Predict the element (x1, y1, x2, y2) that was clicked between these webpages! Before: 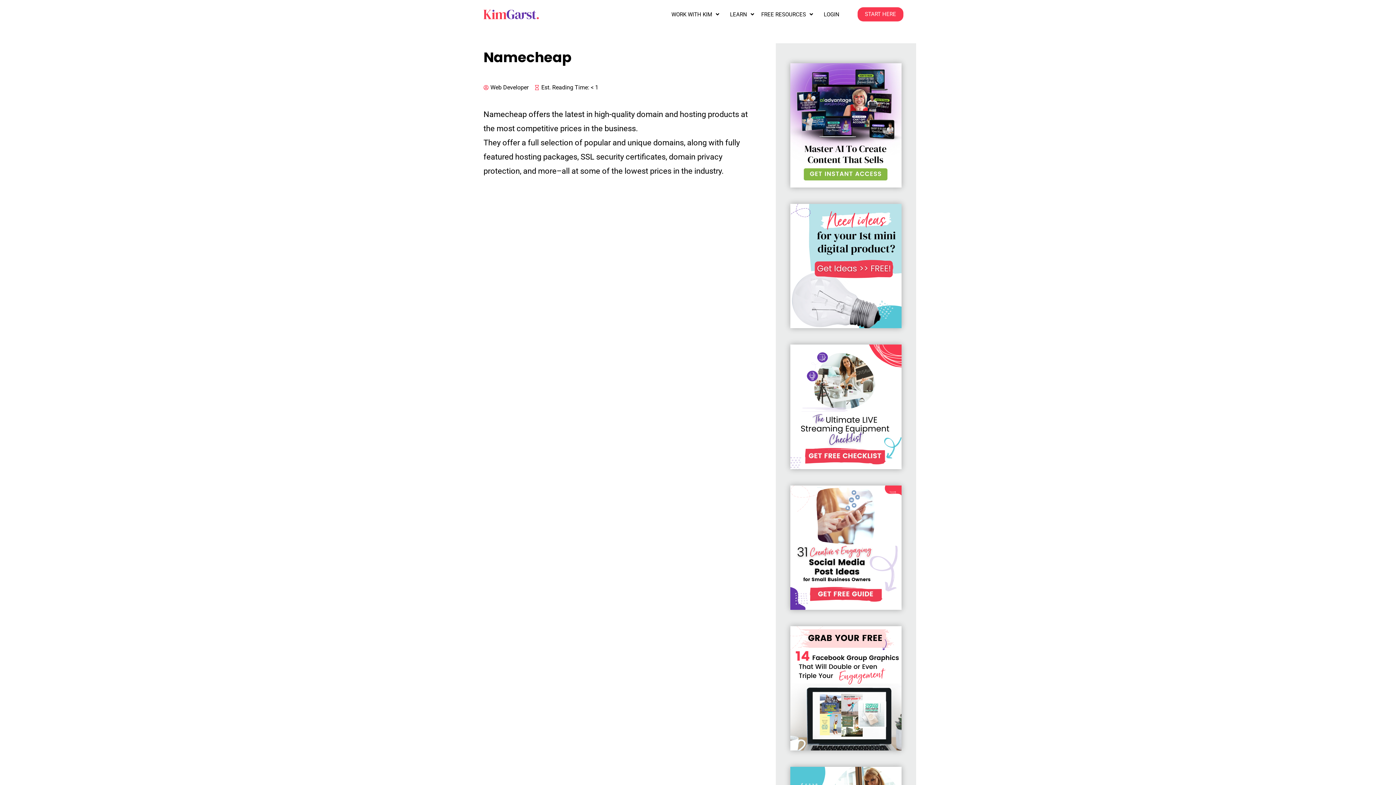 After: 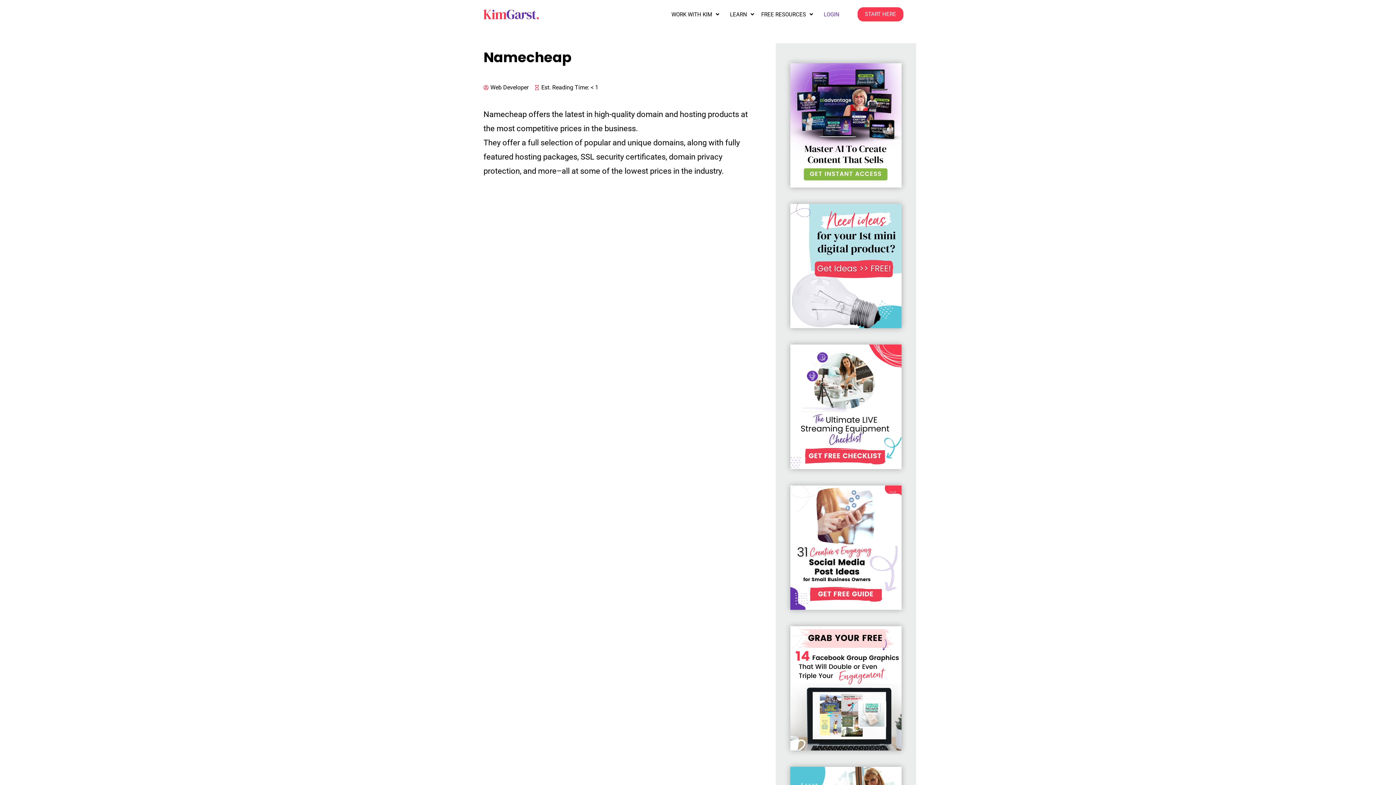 Action: bbox: (820, 7, 843, 21) label: LOGIN